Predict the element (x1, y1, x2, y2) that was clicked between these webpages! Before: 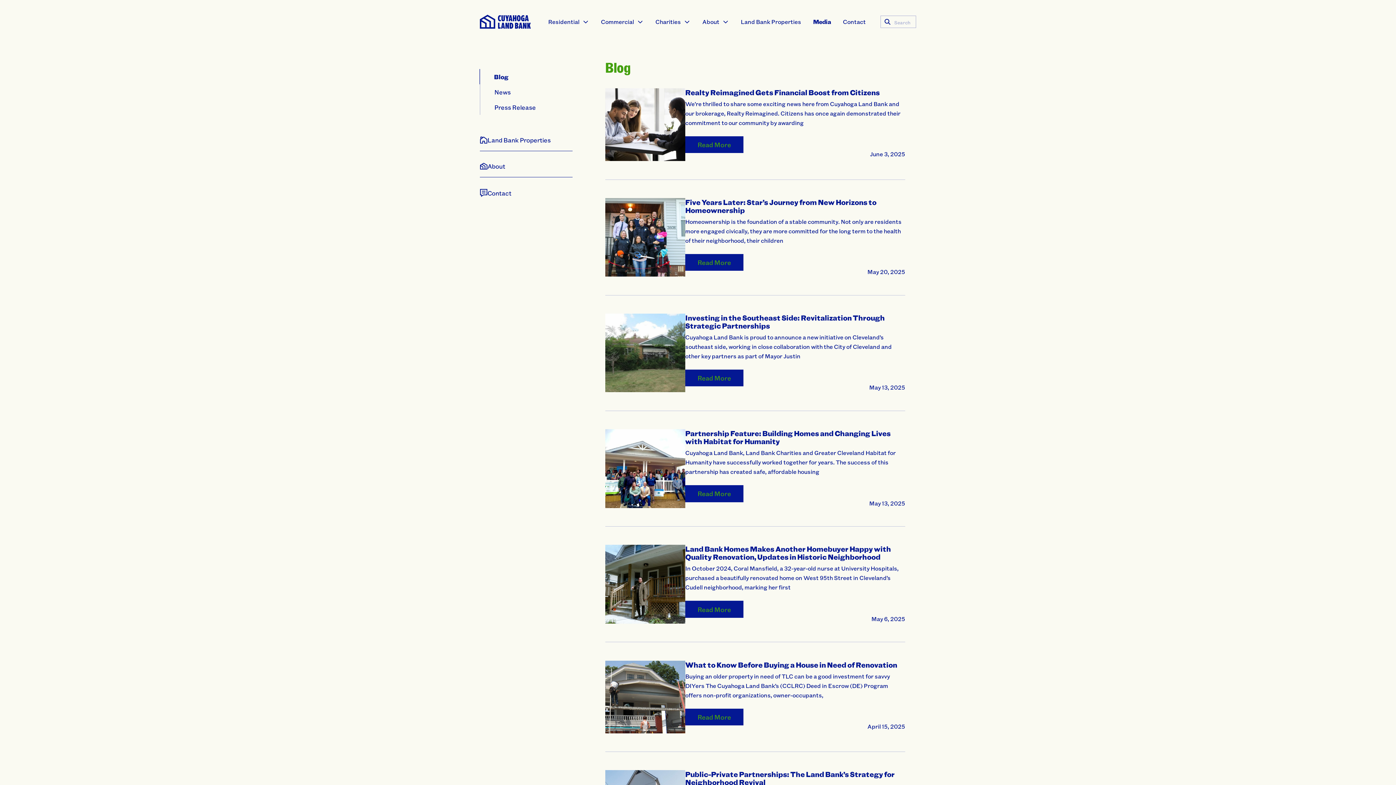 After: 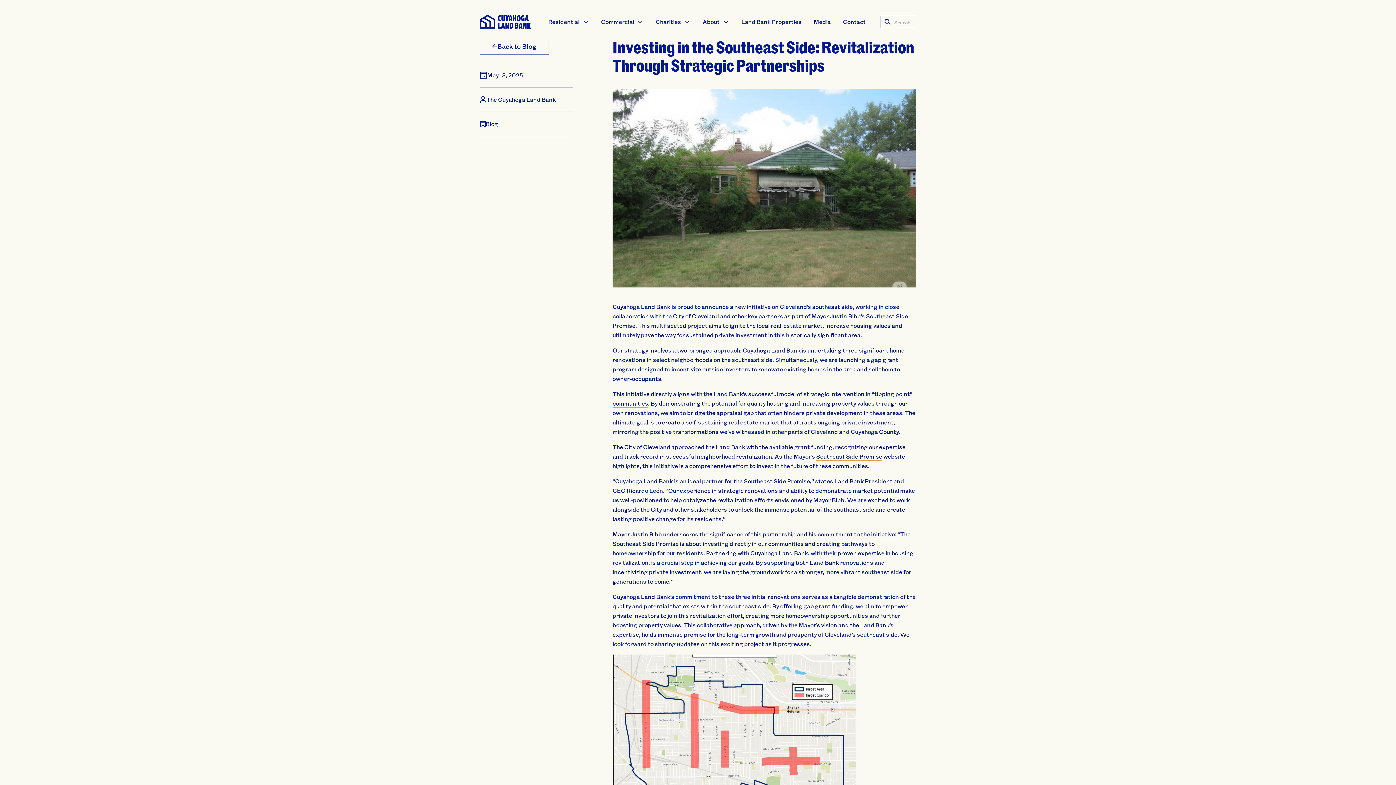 Action: bbox: (685, 369, 743, 386) label: Read More